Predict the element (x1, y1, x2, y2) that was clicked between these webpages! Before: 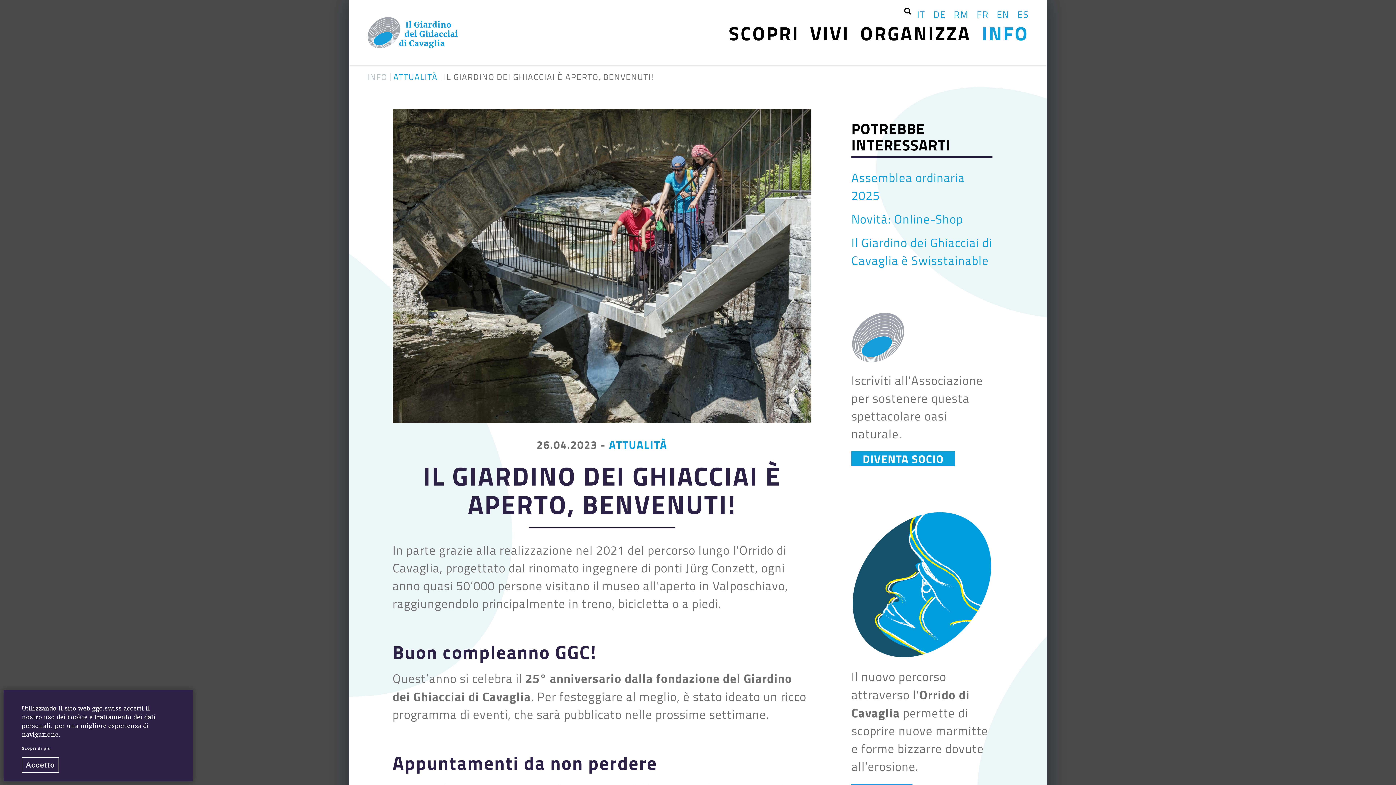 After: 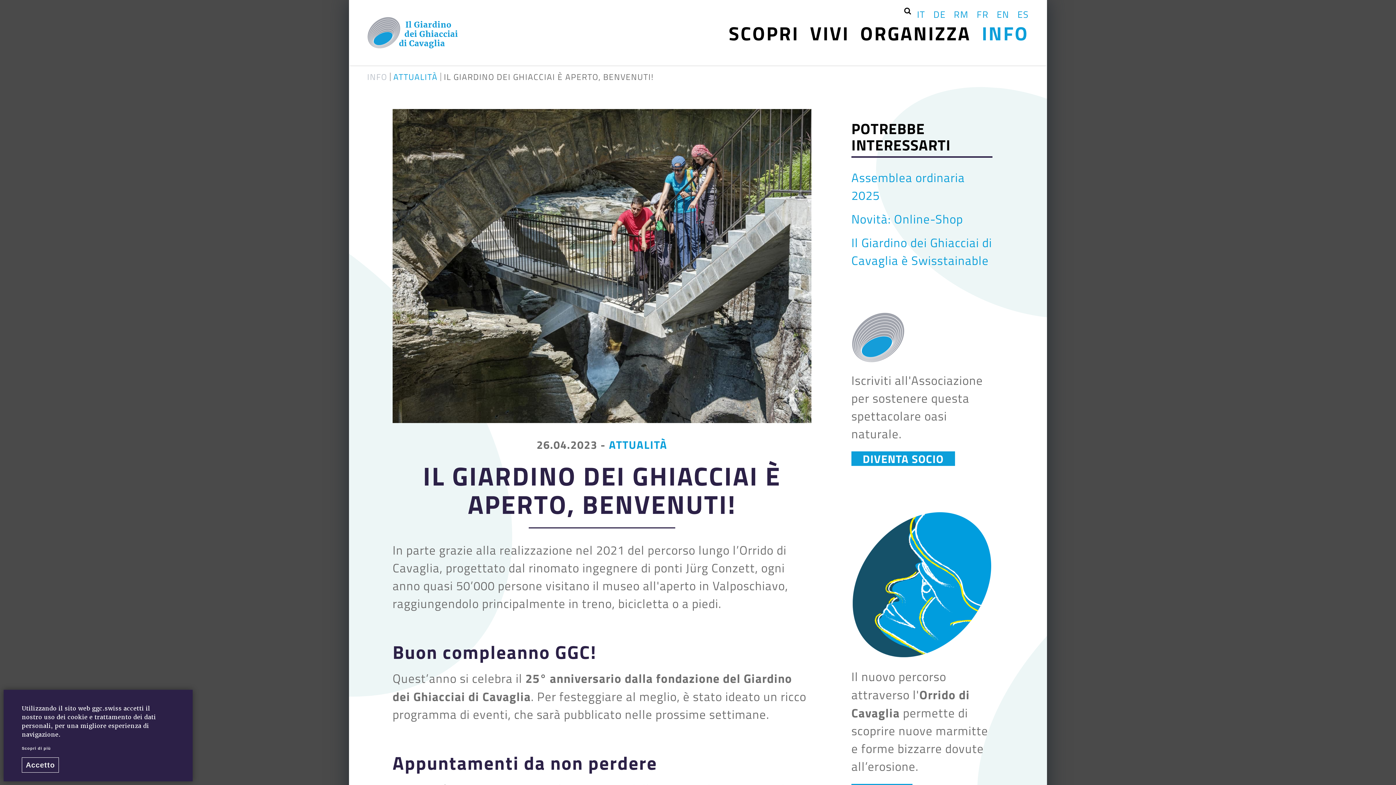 Action: bbox: (917, 7, 925, 21) label: IT